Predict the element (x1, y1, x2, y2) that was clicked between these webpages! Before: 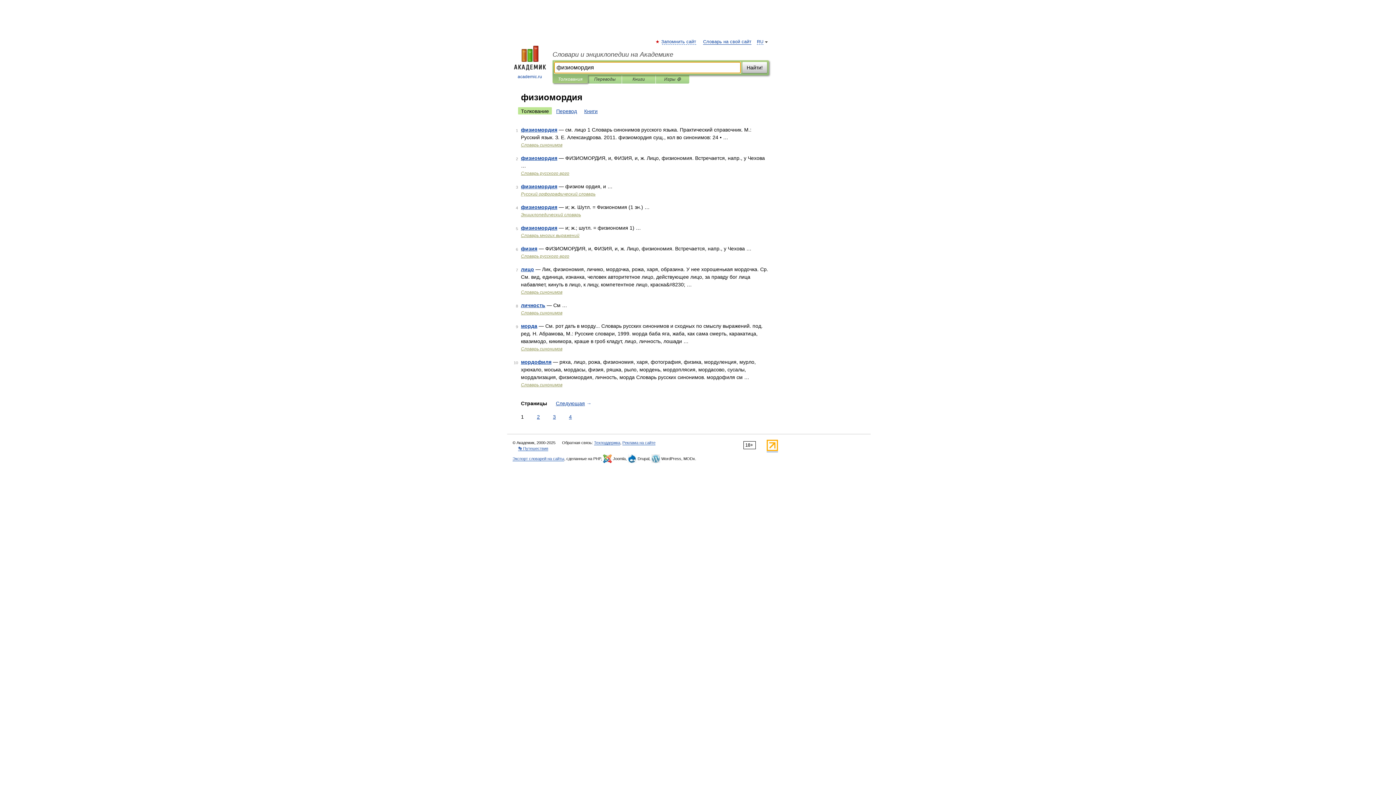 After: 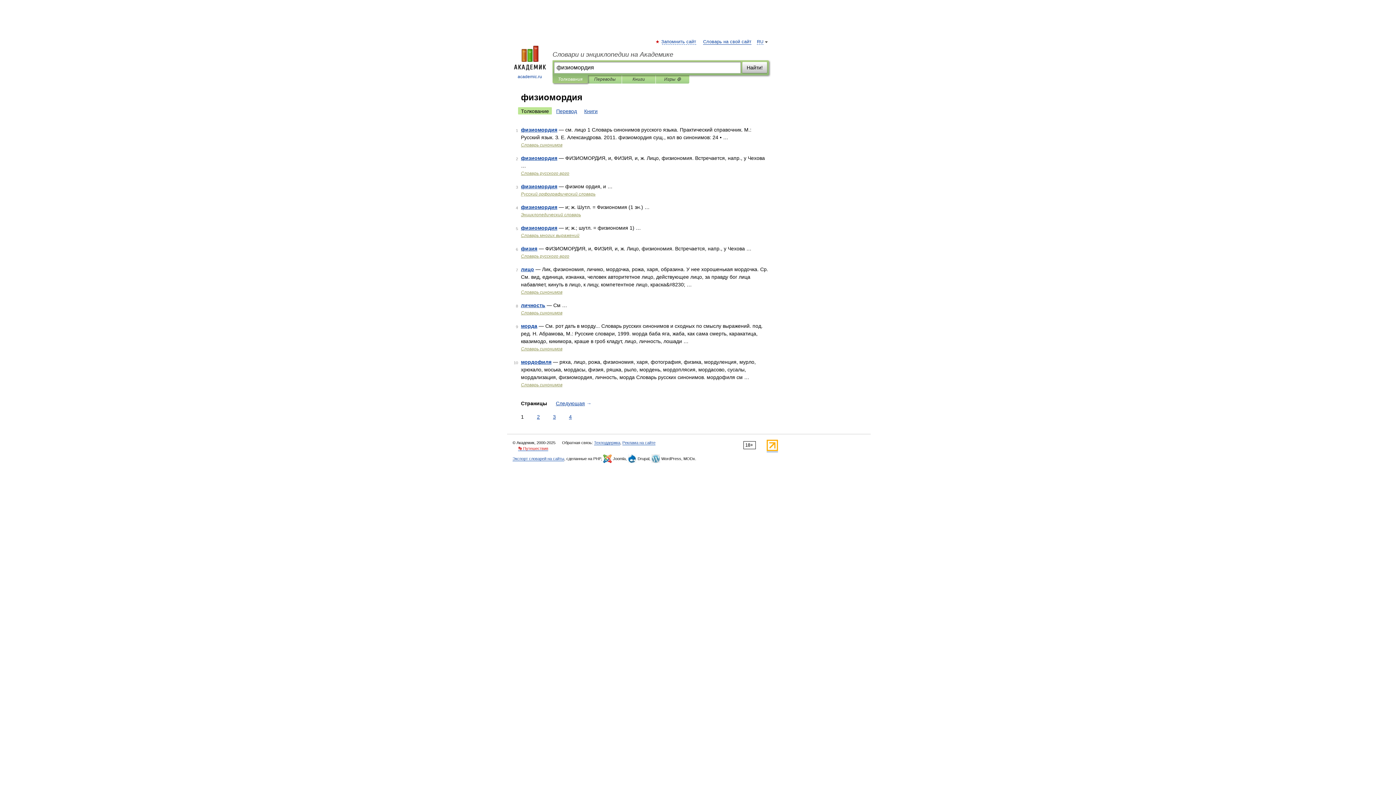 Action: label: 👣 Путешествия bbox: (518, 446, 548, 451)